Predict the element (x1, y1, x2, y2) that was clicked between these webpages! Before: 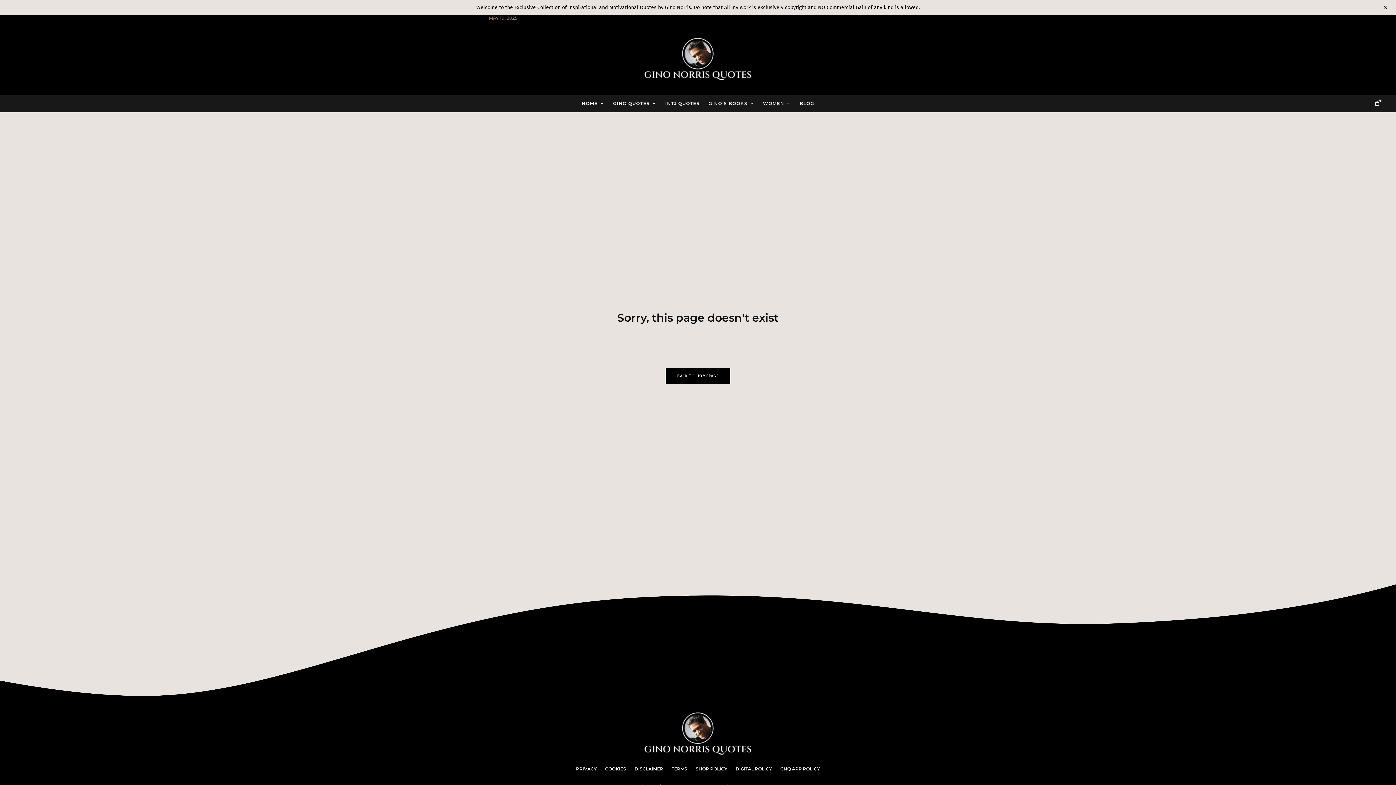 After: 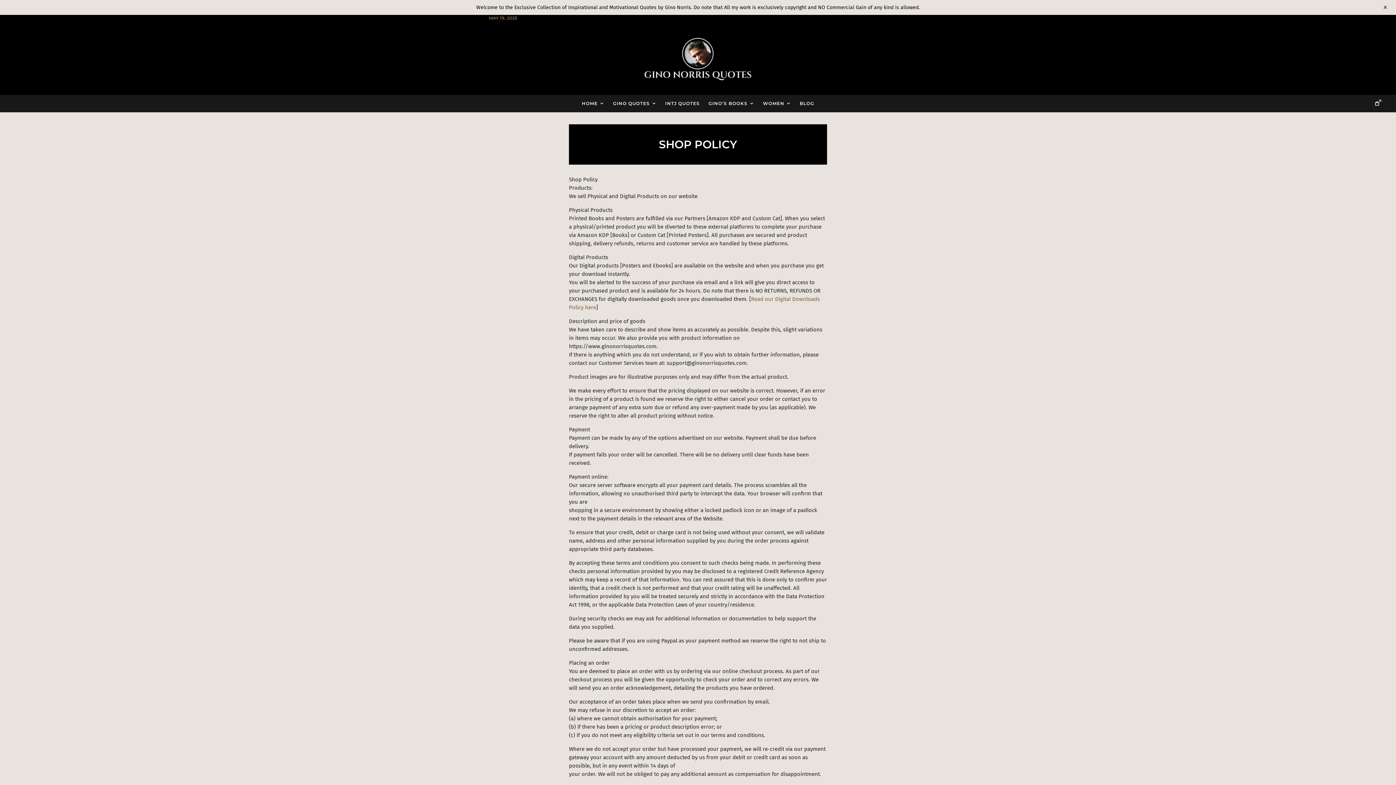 Action: label: SHOP POLICY bbox: (695, 766, 727, 772)